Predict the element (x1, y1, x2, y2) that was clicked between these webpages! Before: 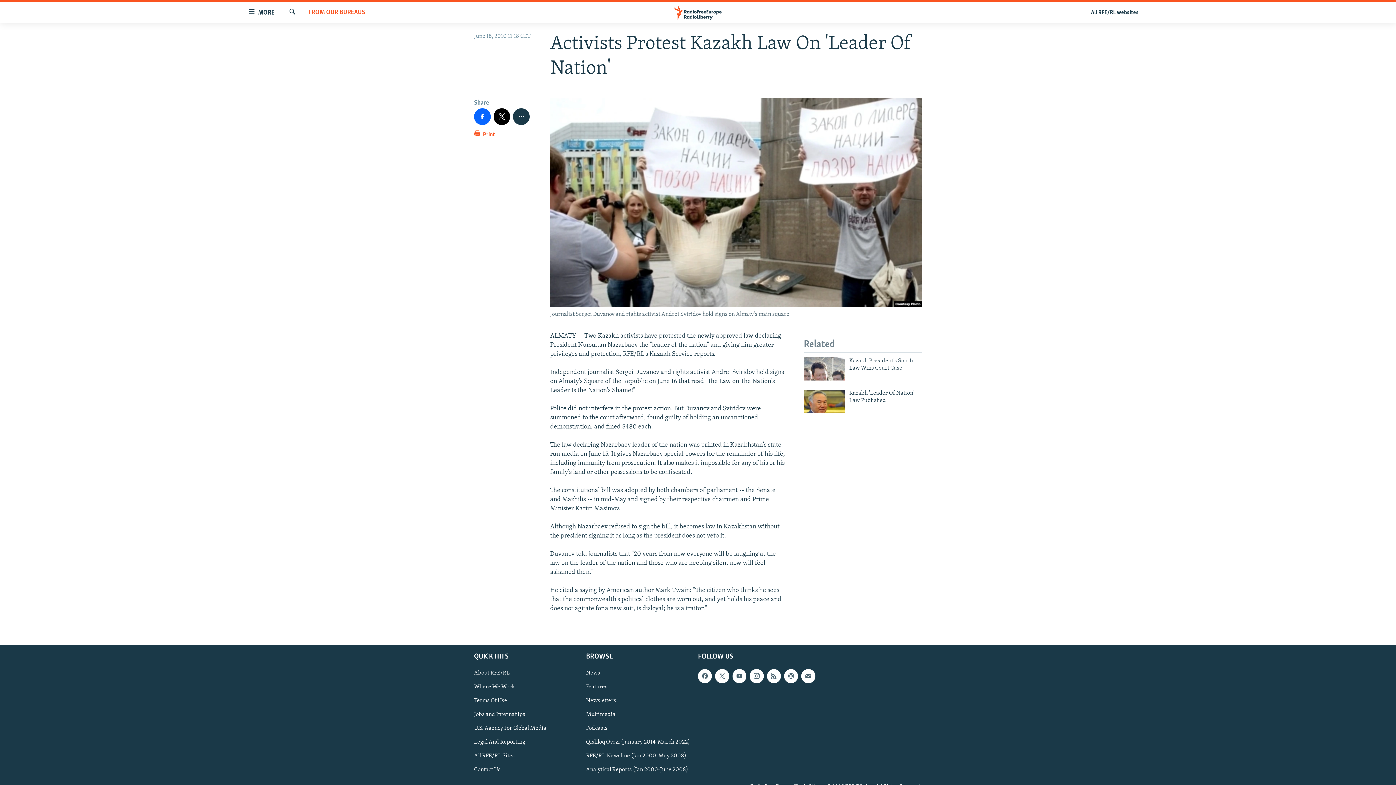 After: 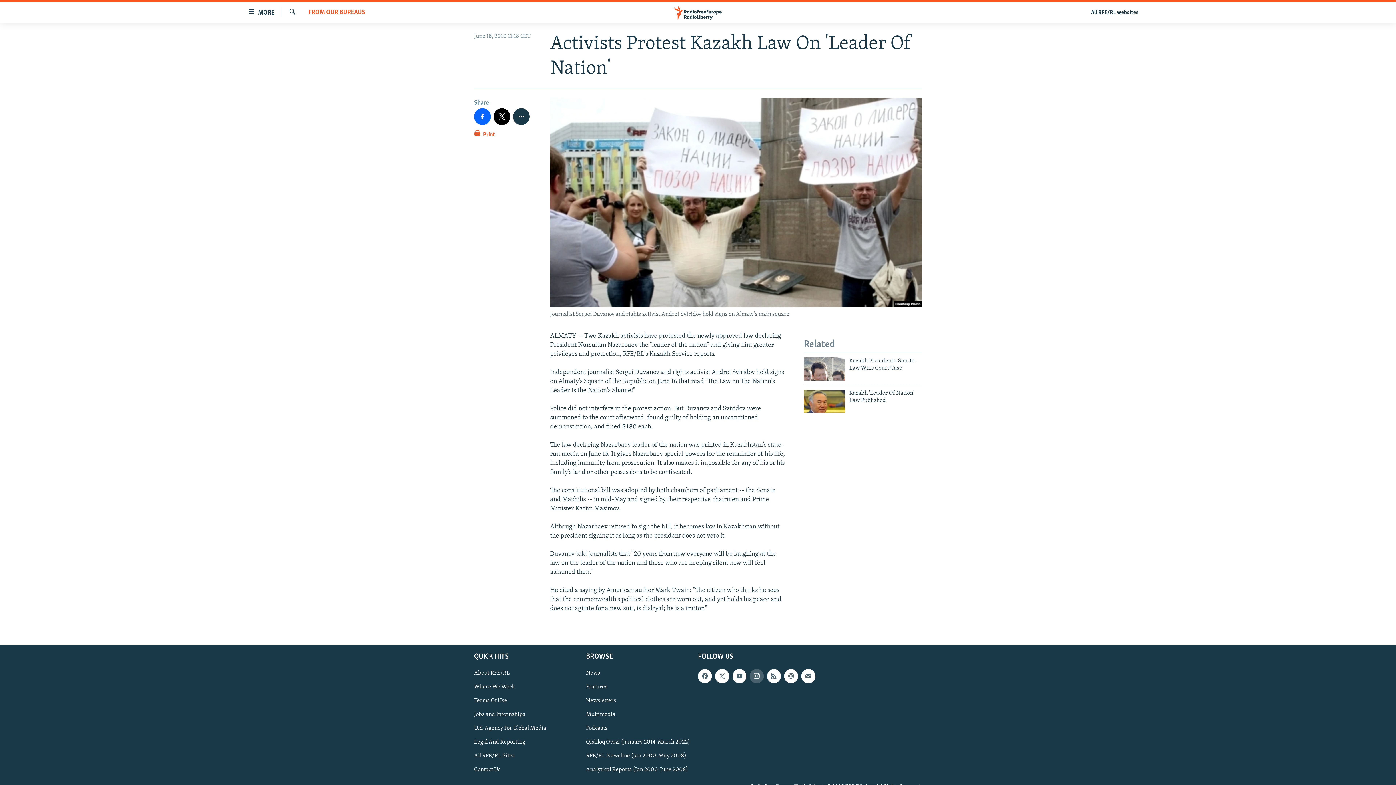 Action: bbox: (749, 669, 763, 683)